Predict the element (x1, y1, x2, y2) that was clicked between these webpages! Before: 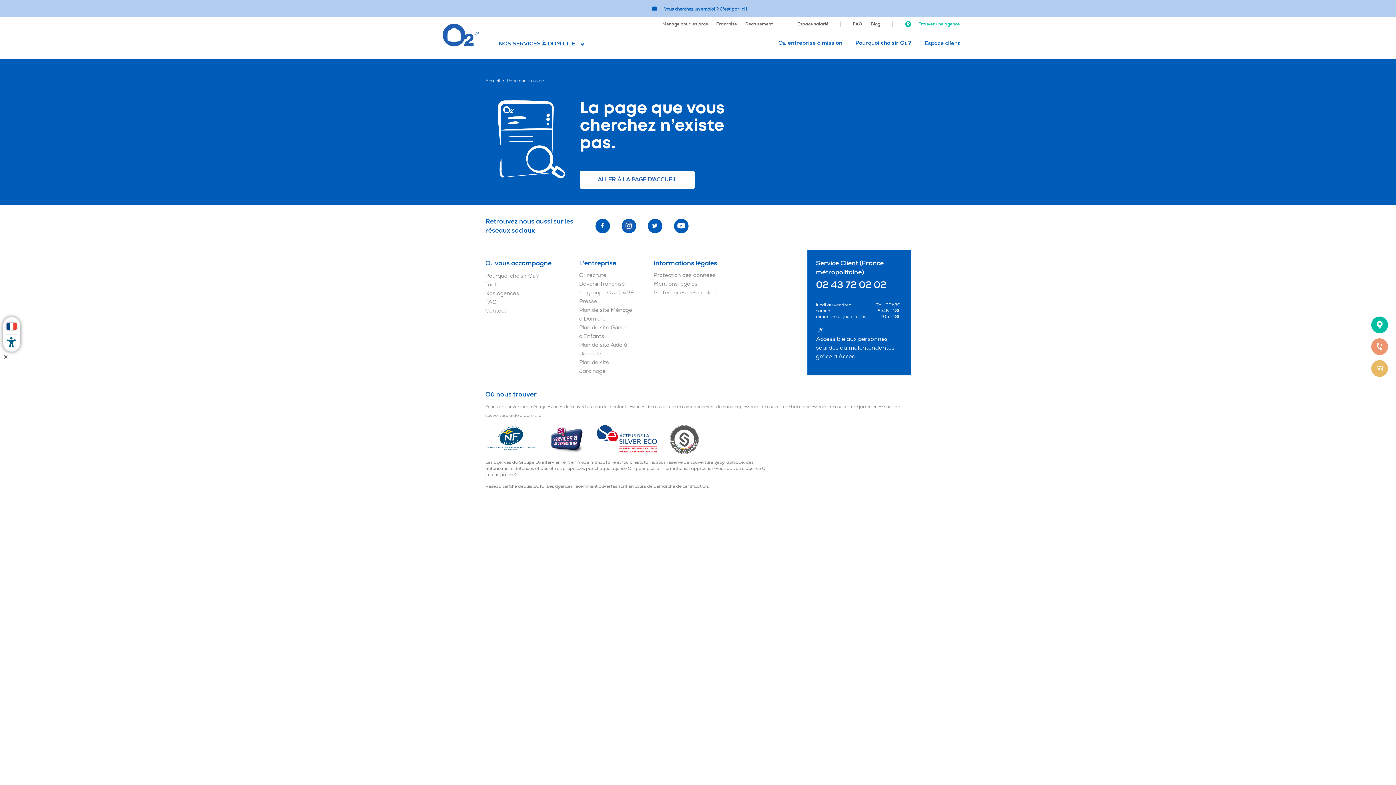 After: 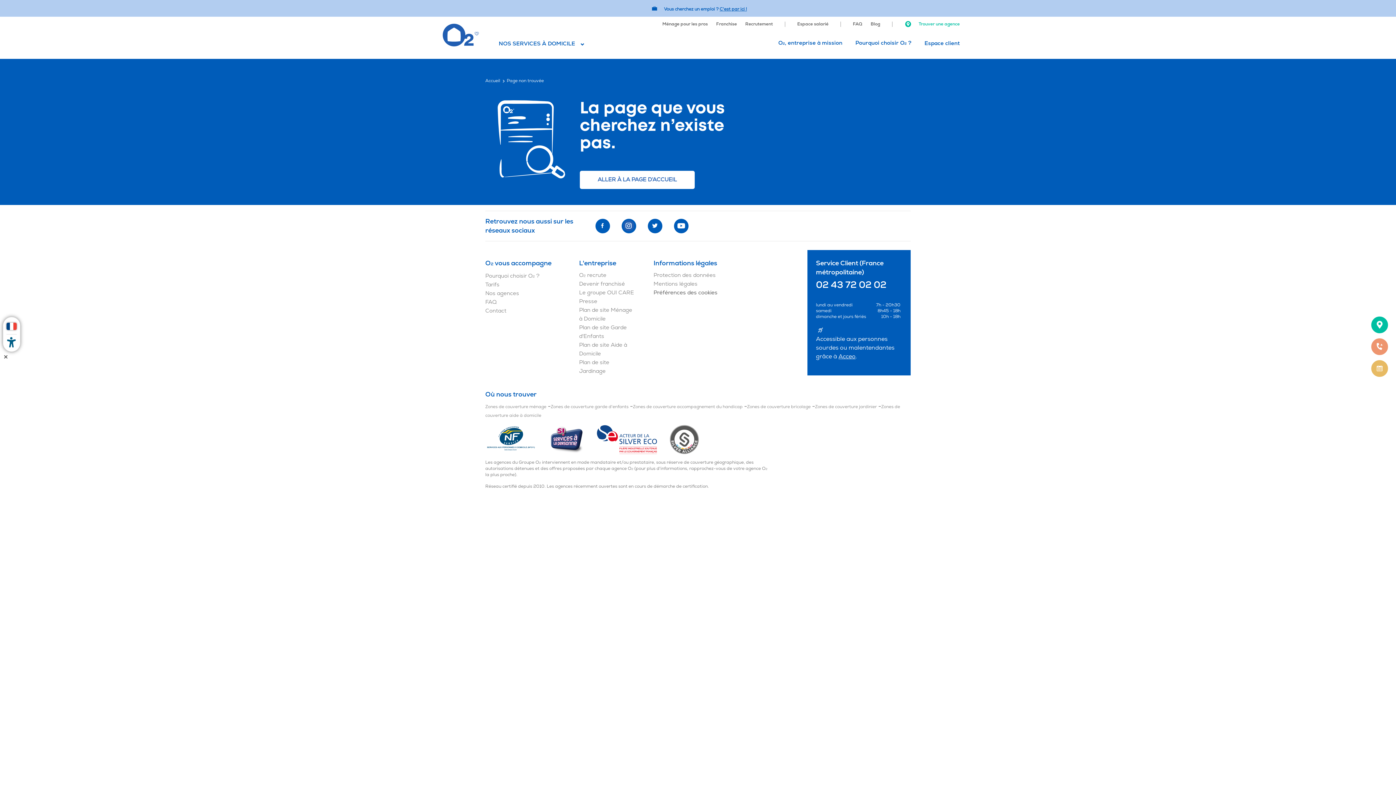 Action: label: Préférences des cookies bbox: (653, 289, 717, 296)